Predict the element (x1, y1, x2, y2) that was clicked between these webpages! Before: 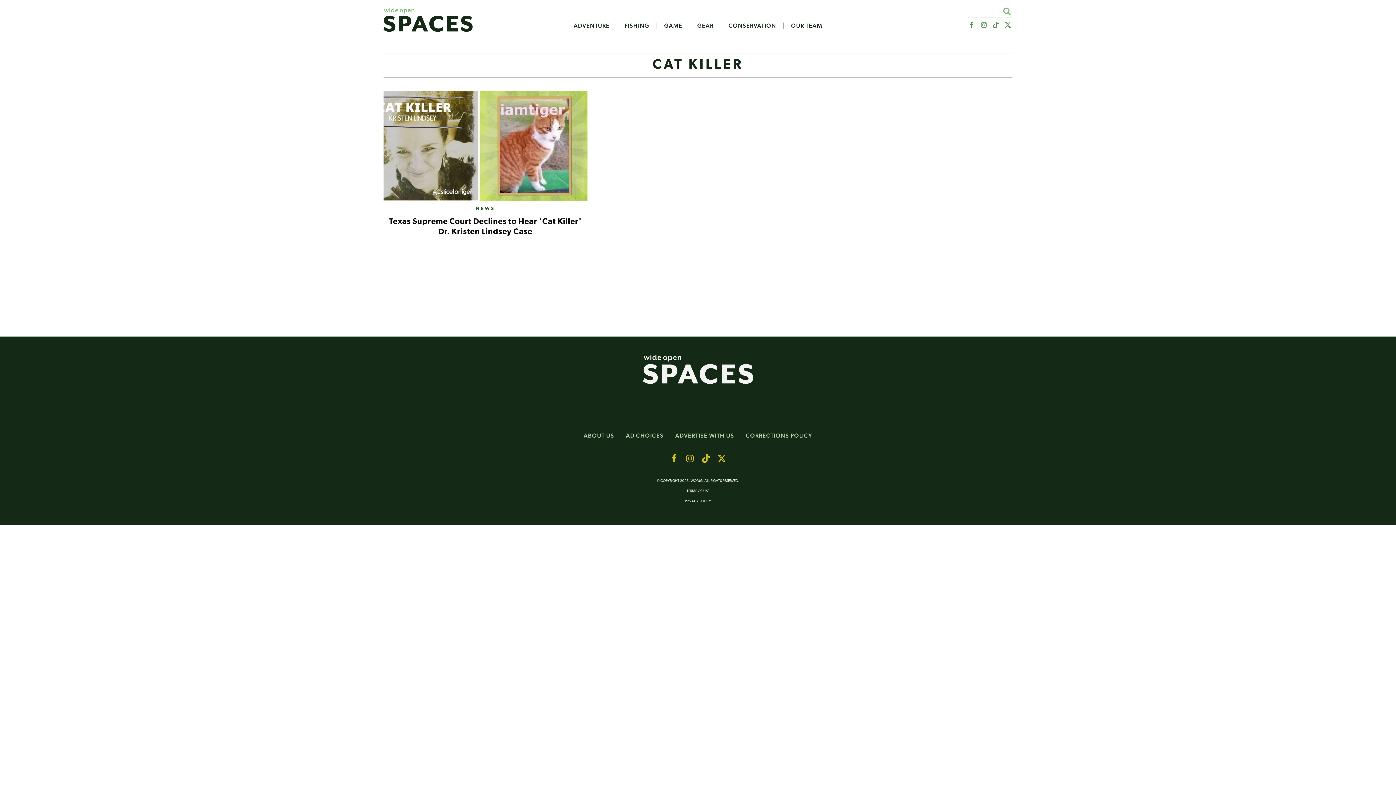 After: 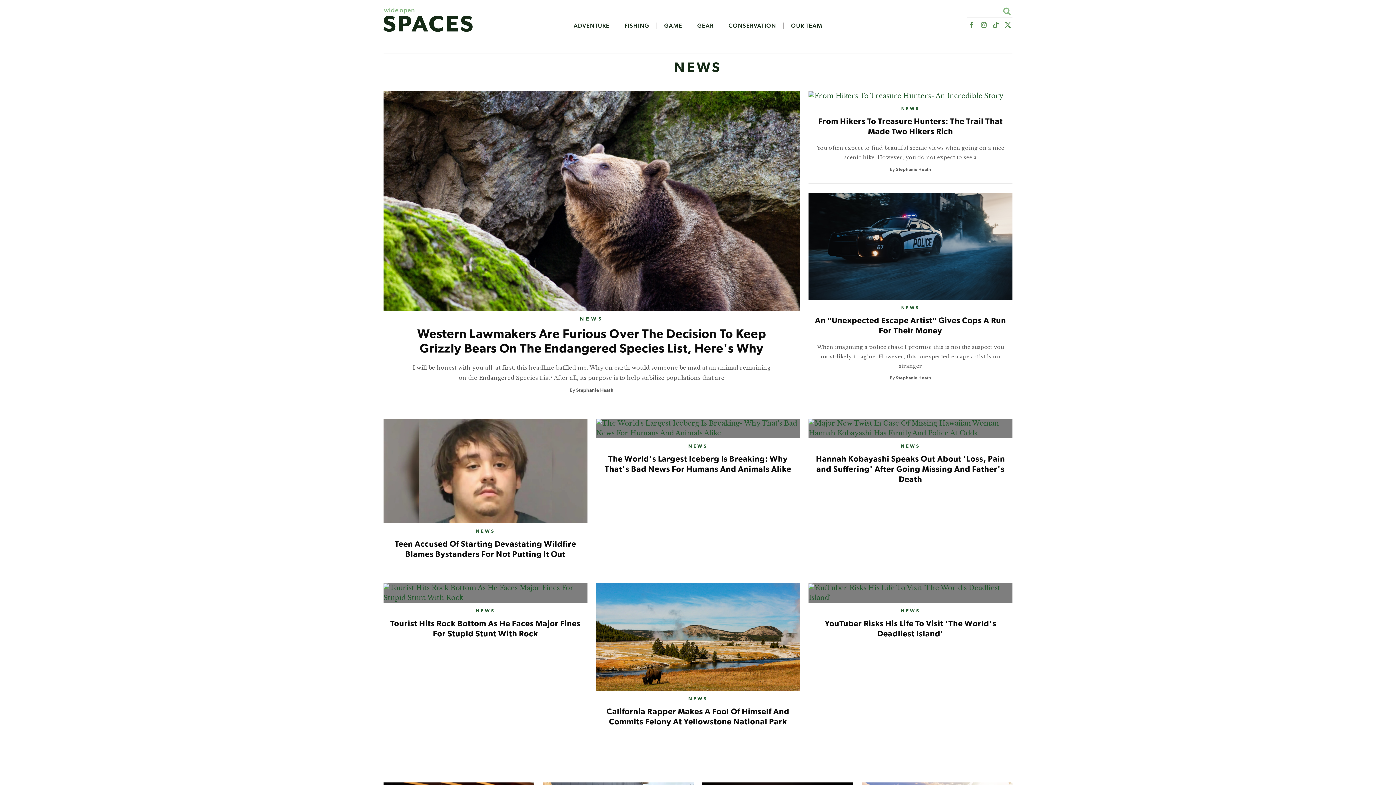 Action: label: NEWS bbox: (475, 206, 495, 211)